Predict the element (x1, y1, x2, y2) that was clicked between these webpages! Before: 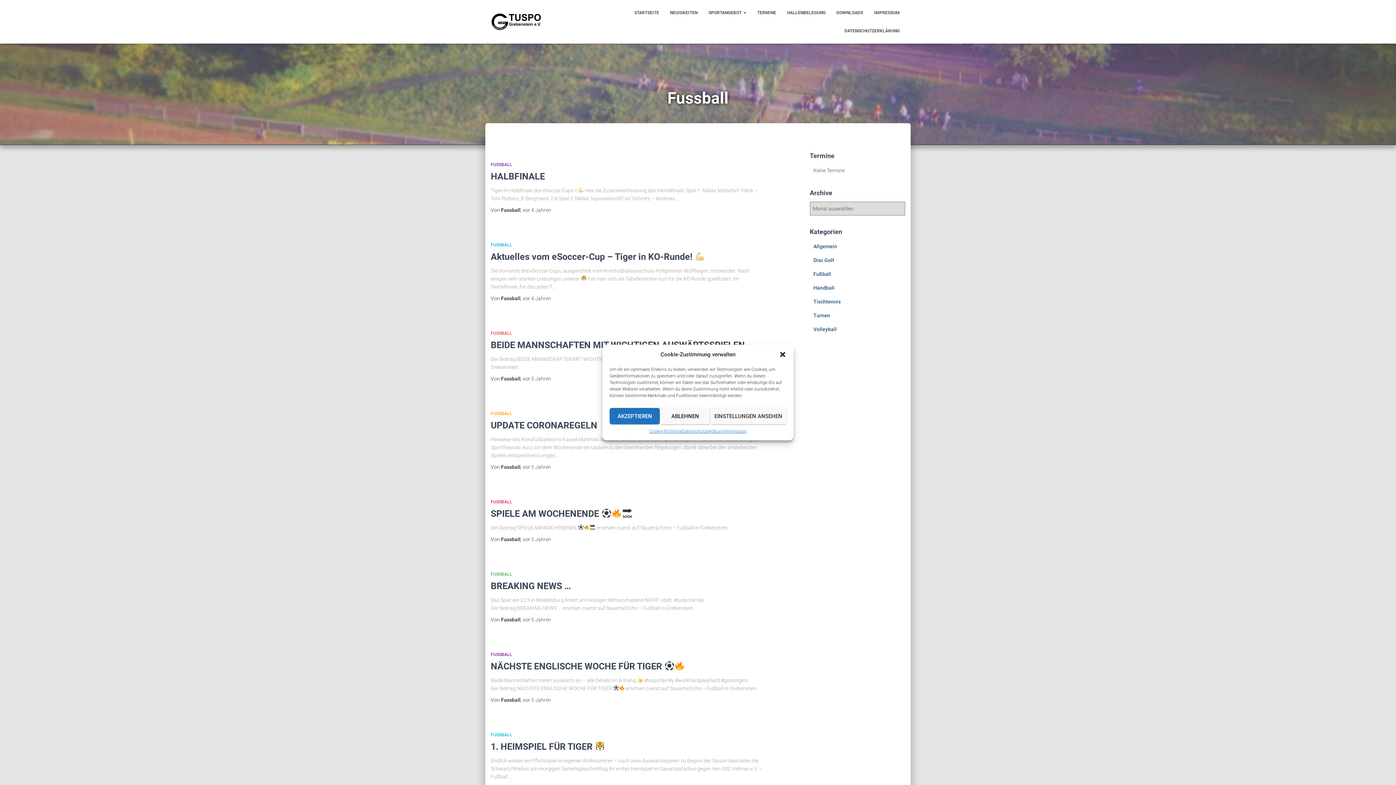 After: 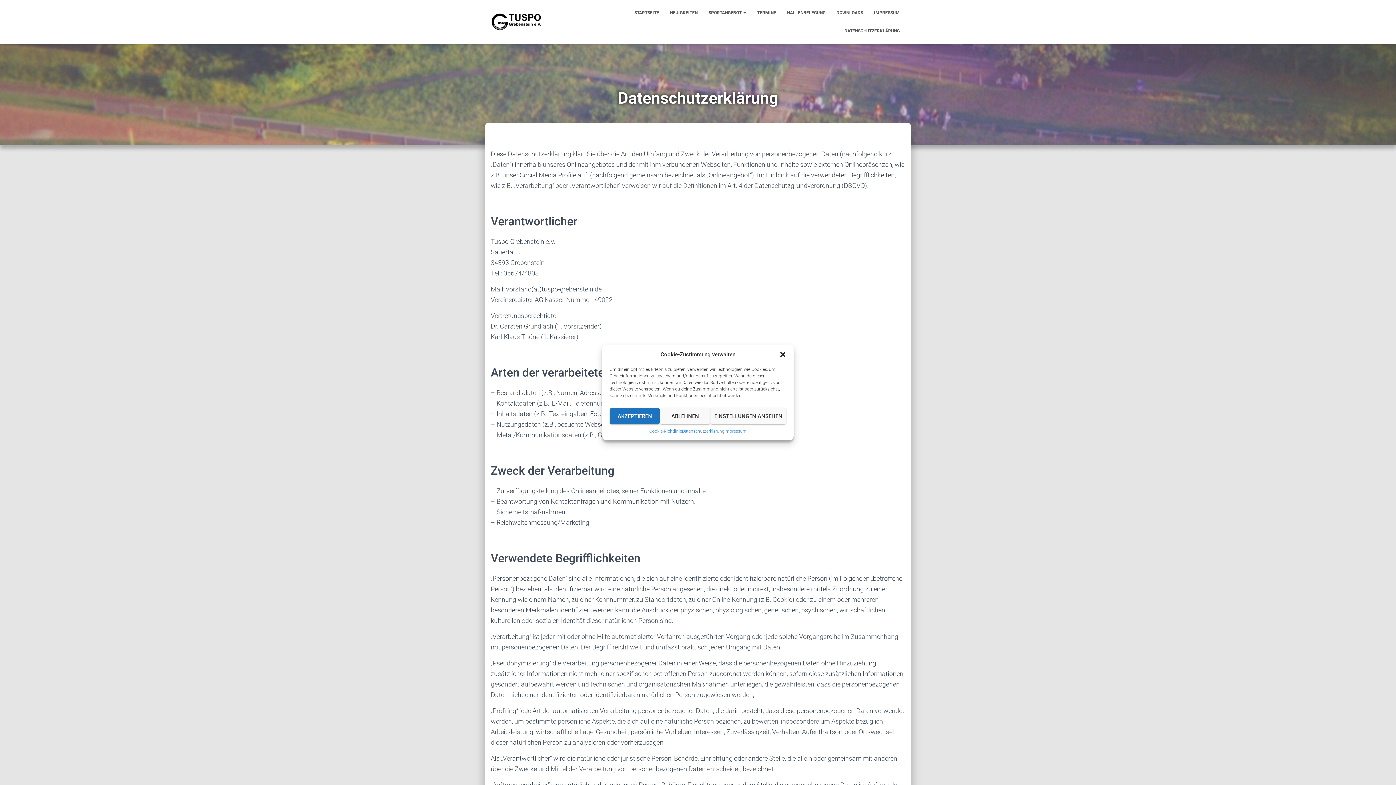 Action: label: Datenschutzerklärung bbox: (682, 428, 724, 435)